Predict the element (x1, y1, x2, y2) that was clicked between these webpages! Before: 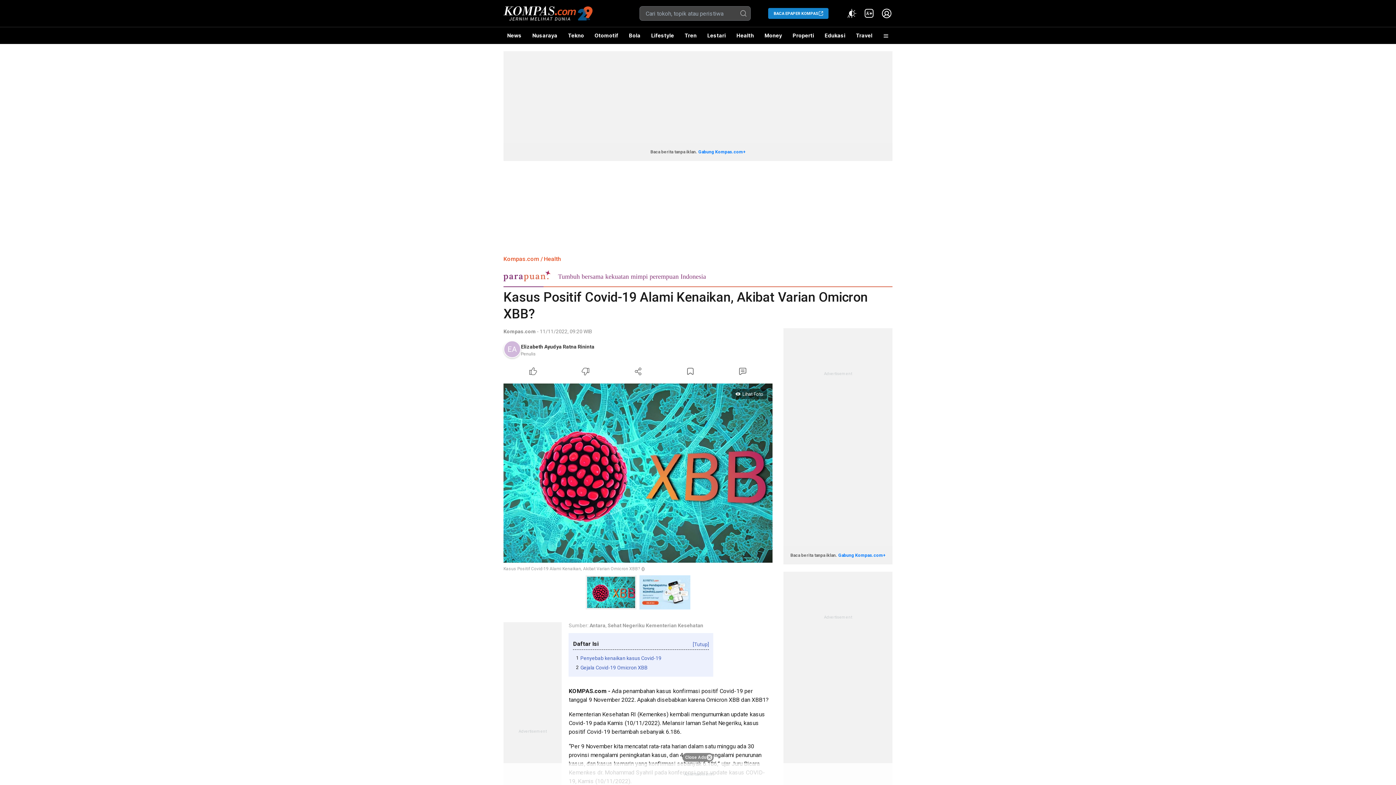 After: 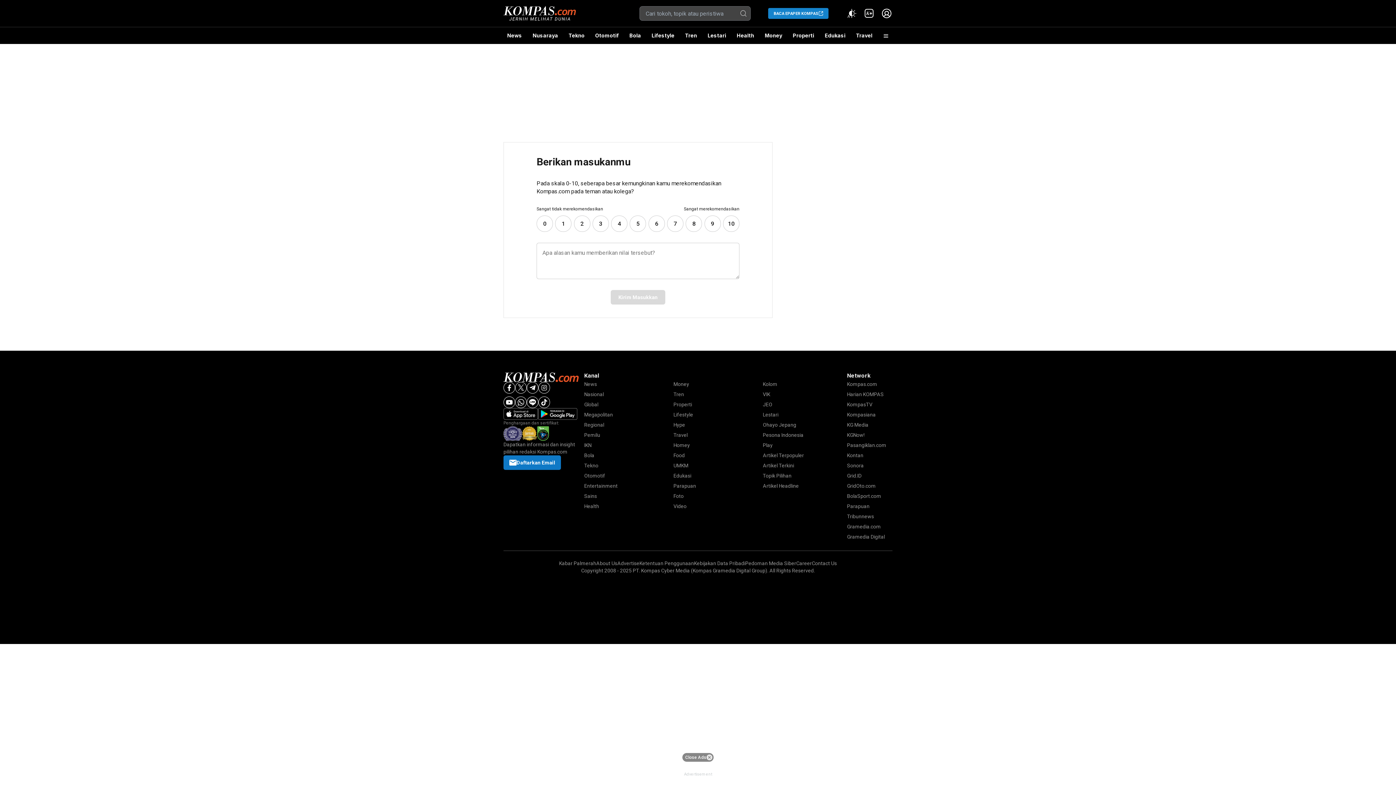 Action: bbox: (639, 575, 690, 609)